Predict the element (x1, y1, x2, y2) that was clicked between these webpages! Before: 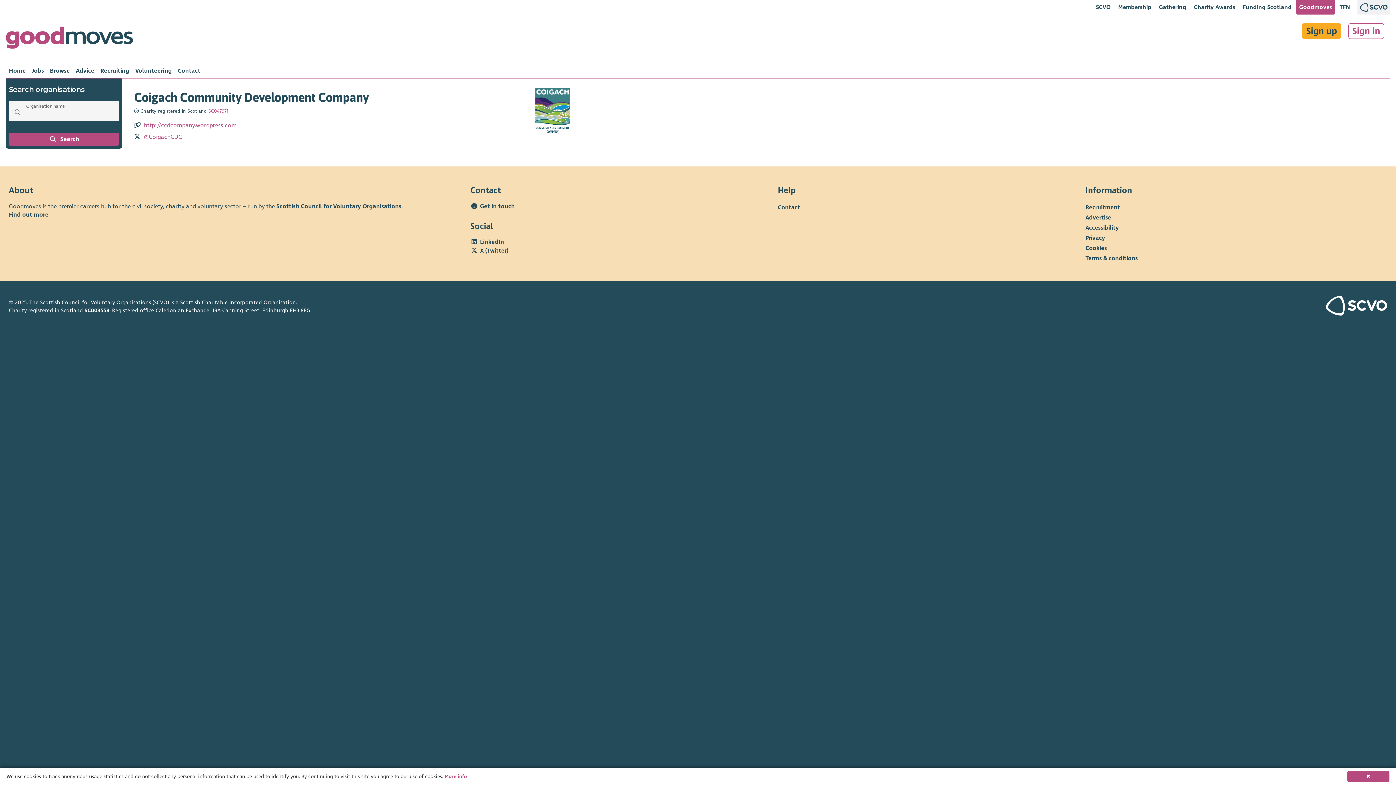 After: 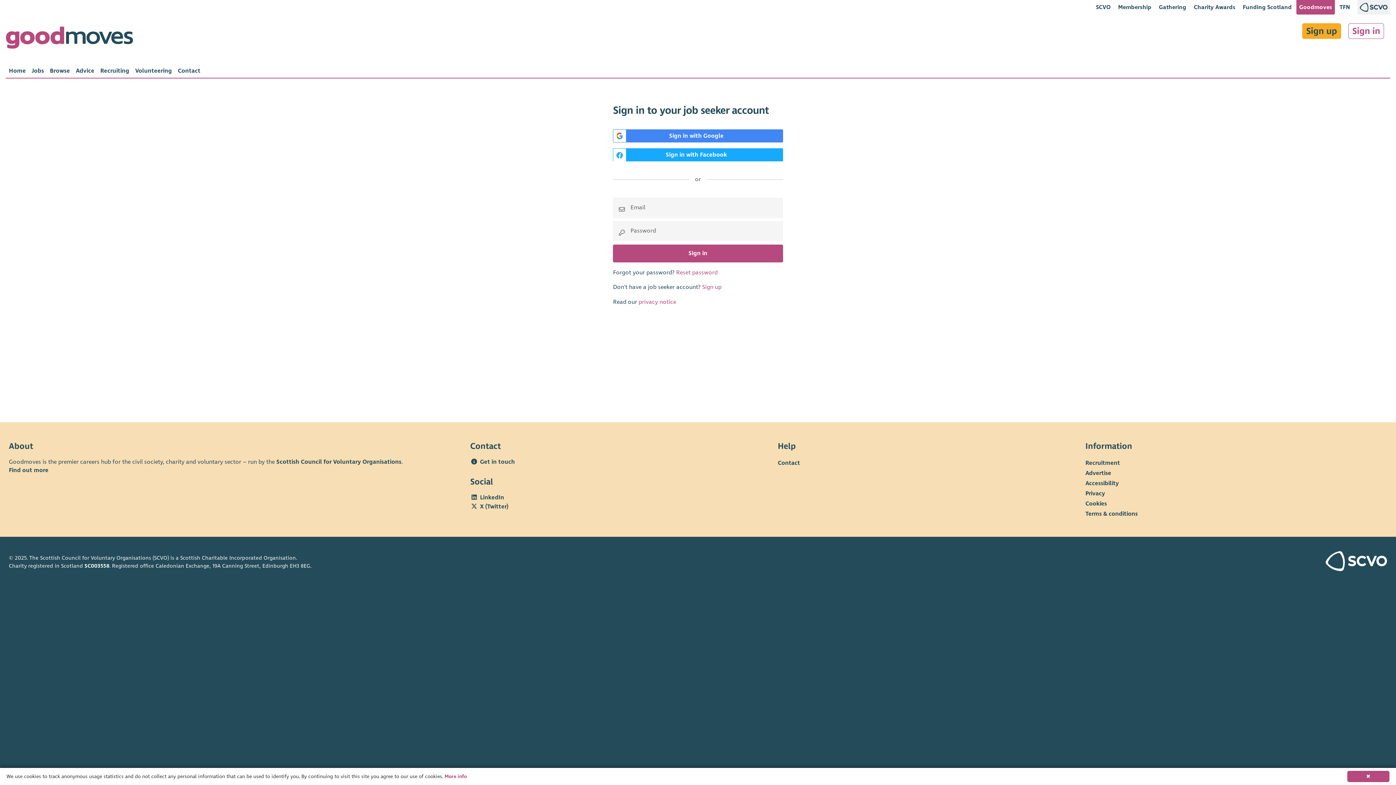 Action: bbox: (1348, 23, 1384, 39) label: Sign in